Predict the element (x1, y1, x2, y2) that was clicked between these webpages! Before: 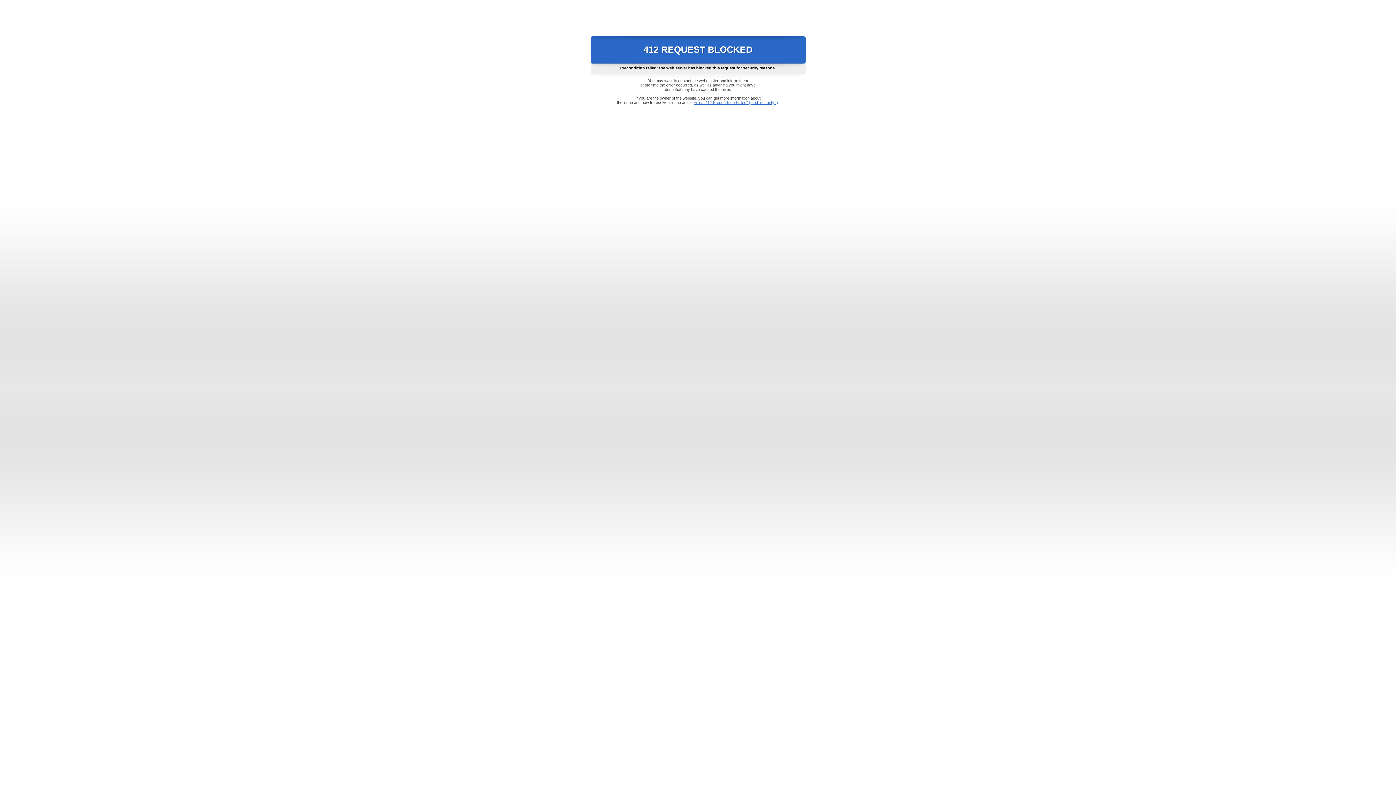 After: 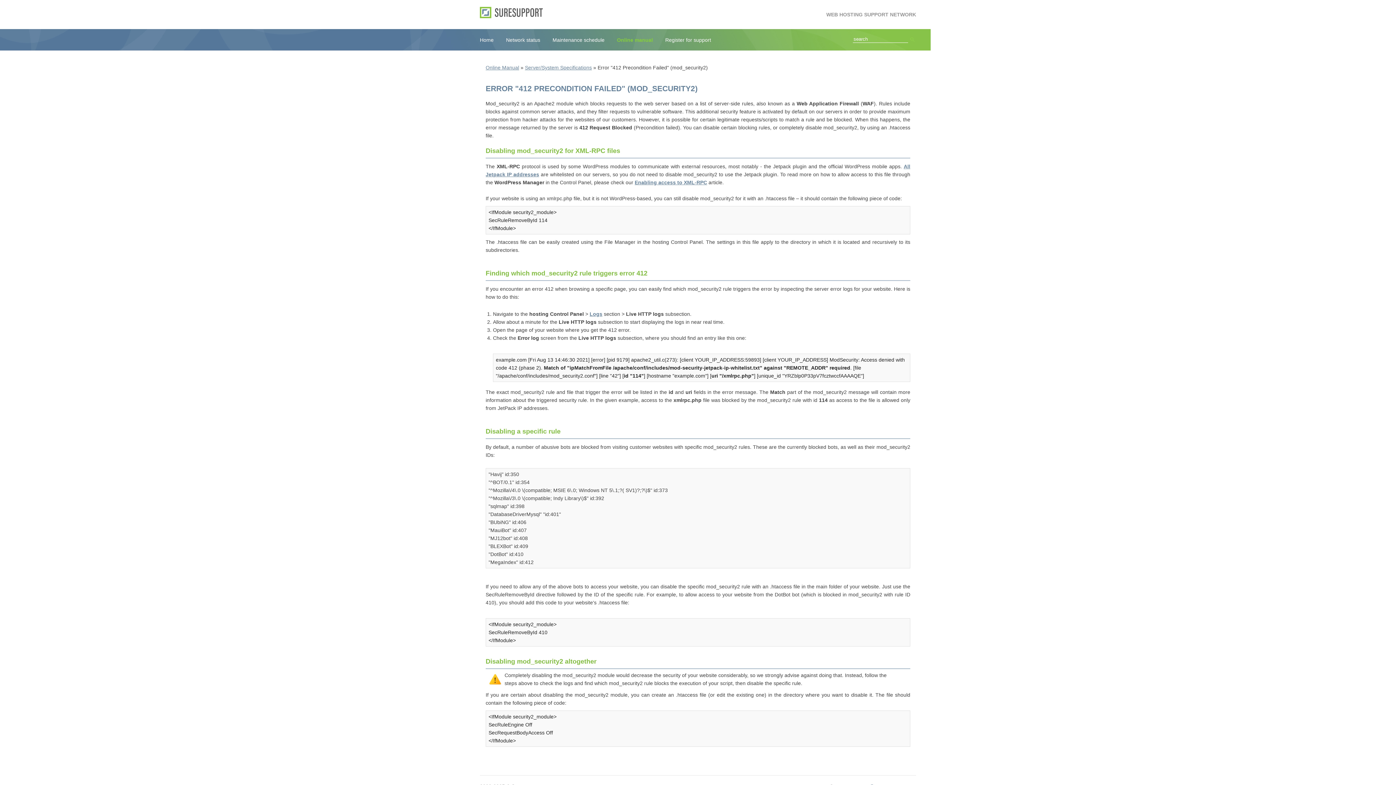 Action: bbox: (693, 100, 778, 104) label: Error "412 Precondition Failed" (mod_security2)